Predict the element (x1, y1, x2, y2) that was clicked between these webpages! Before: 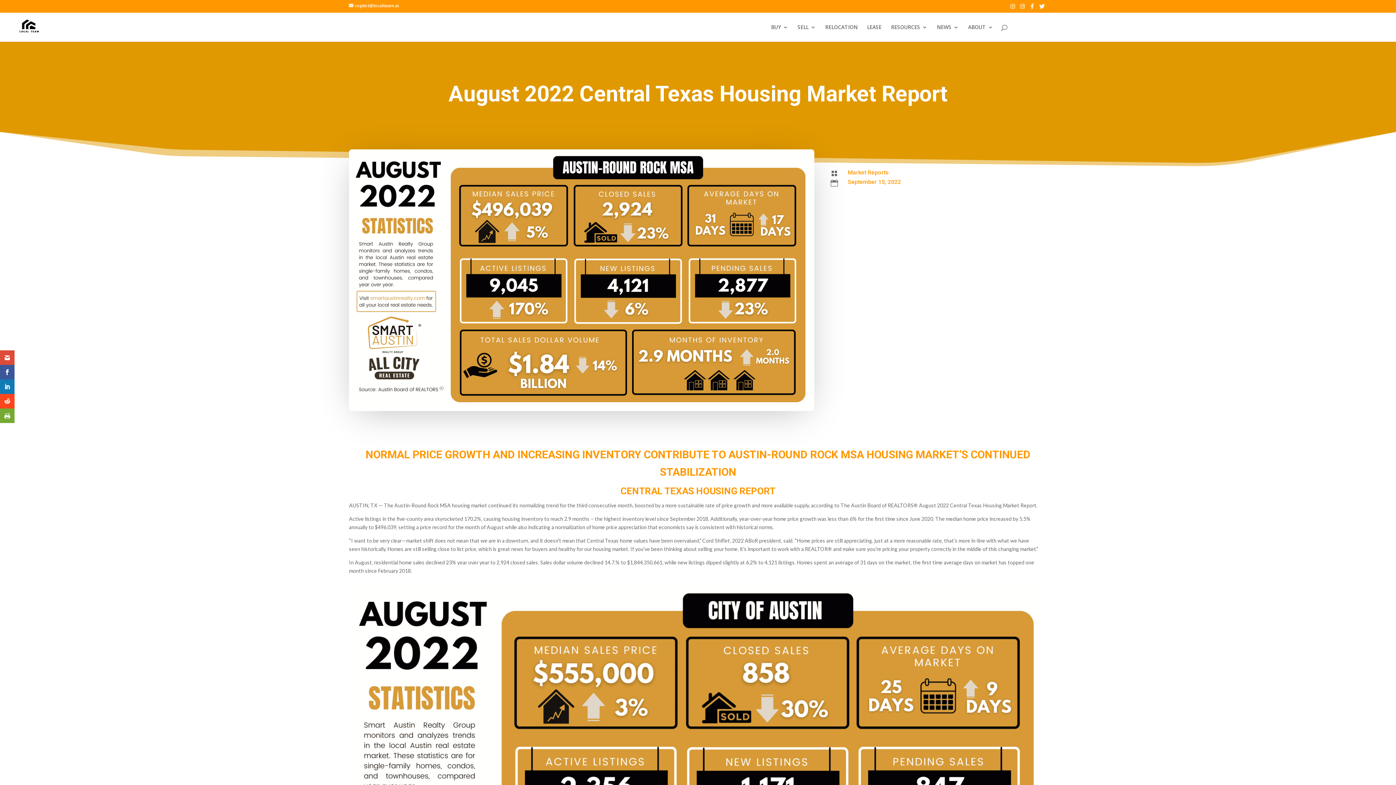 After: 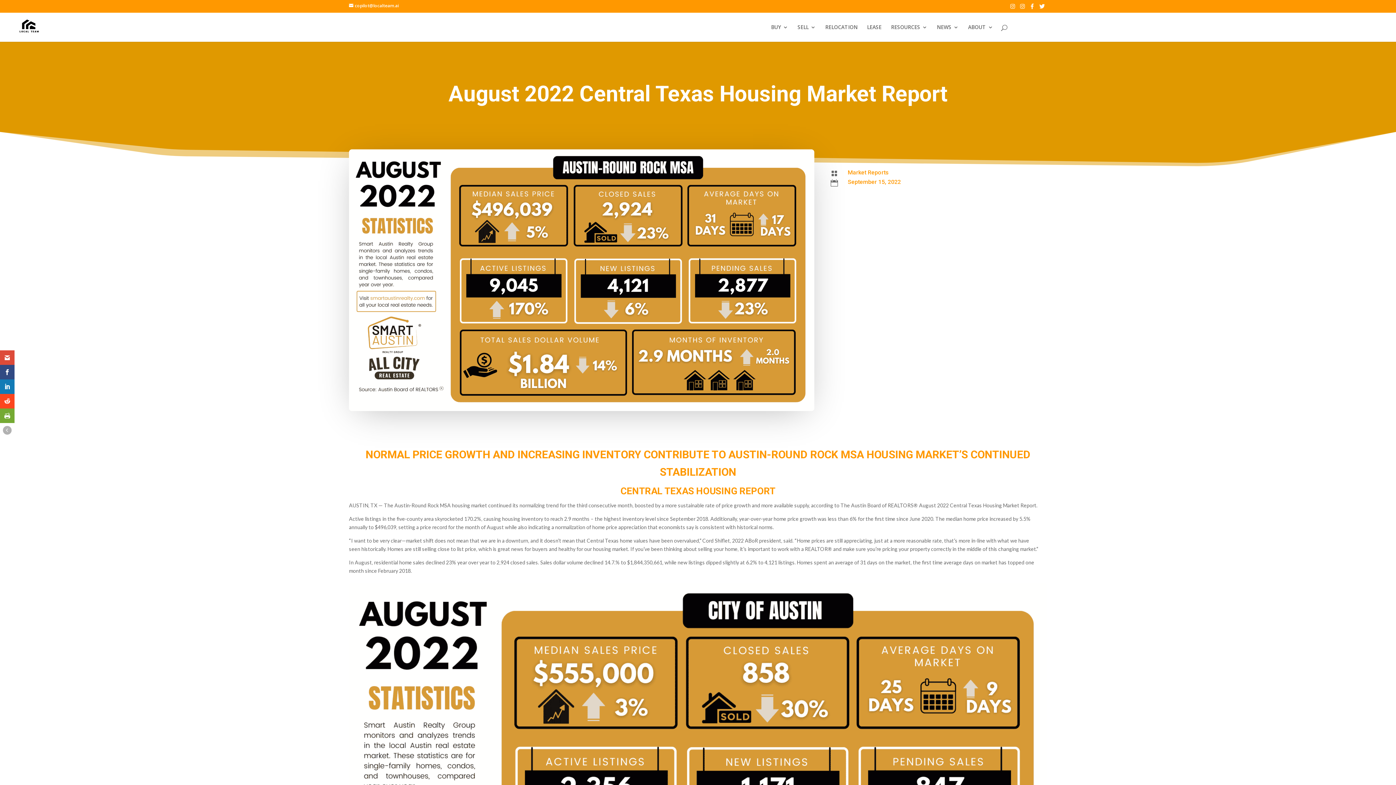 Action: bbox: (0, 365, 14, 379)